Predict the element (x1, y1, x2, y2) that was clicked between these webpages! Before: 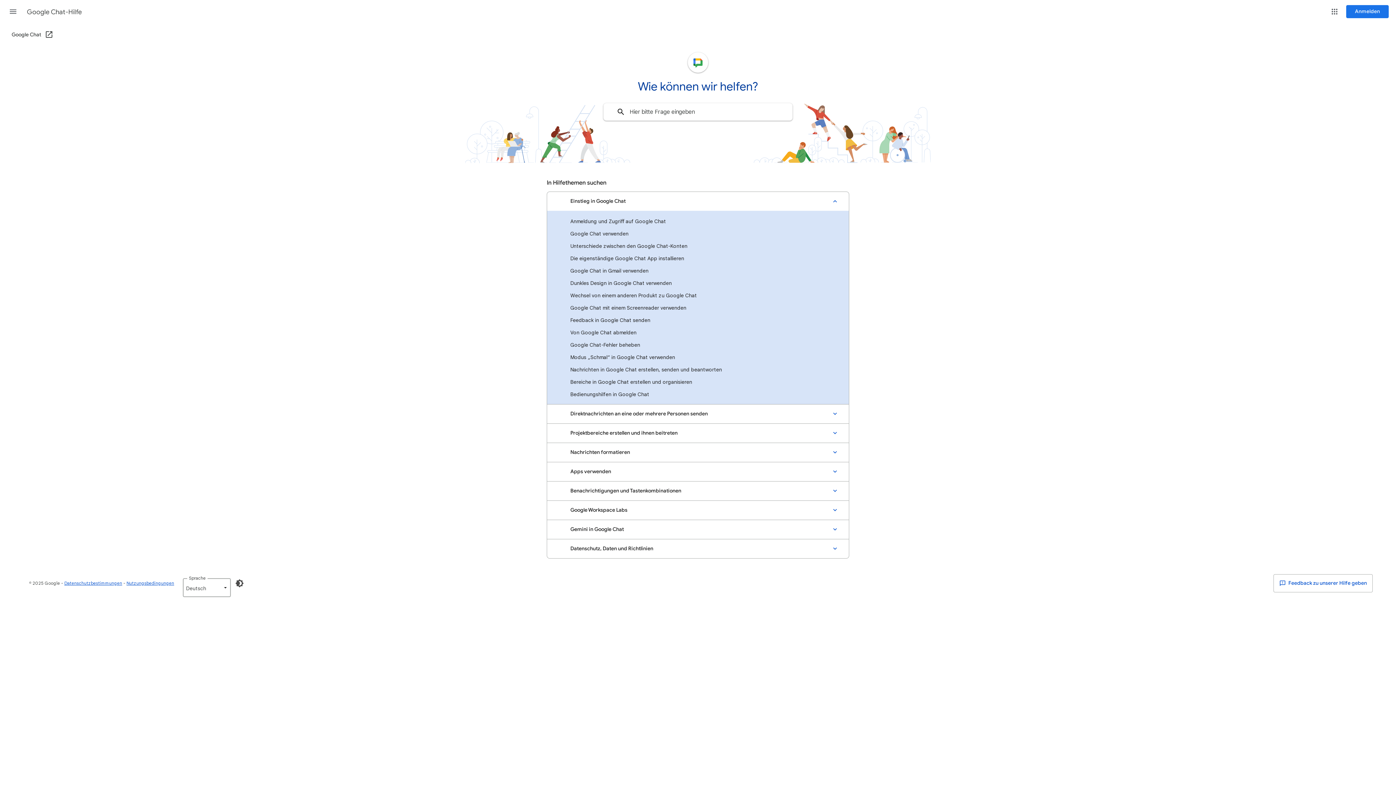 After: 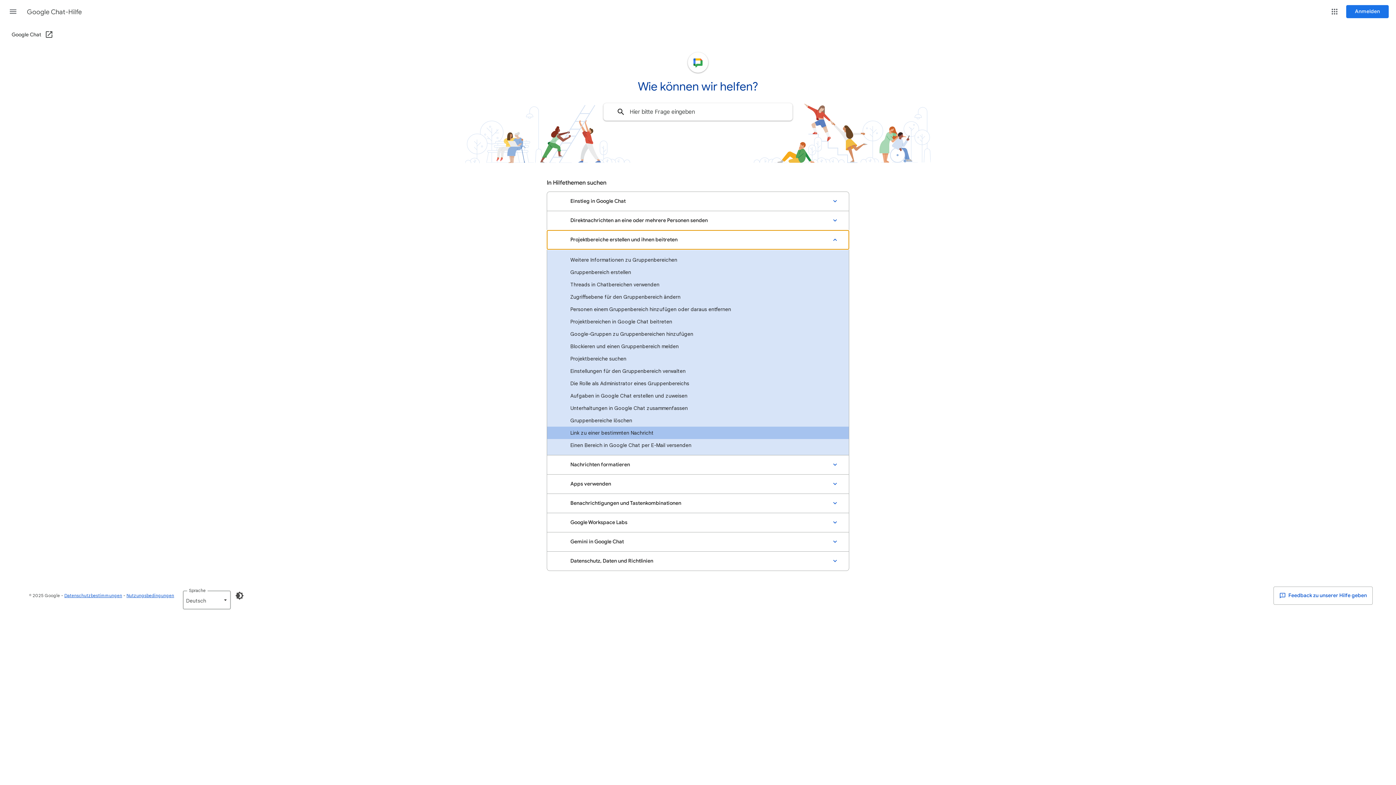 Action: bbox: (547, 424, 849, 442) label: Projektbereiche erstellen und ihnen beitreten